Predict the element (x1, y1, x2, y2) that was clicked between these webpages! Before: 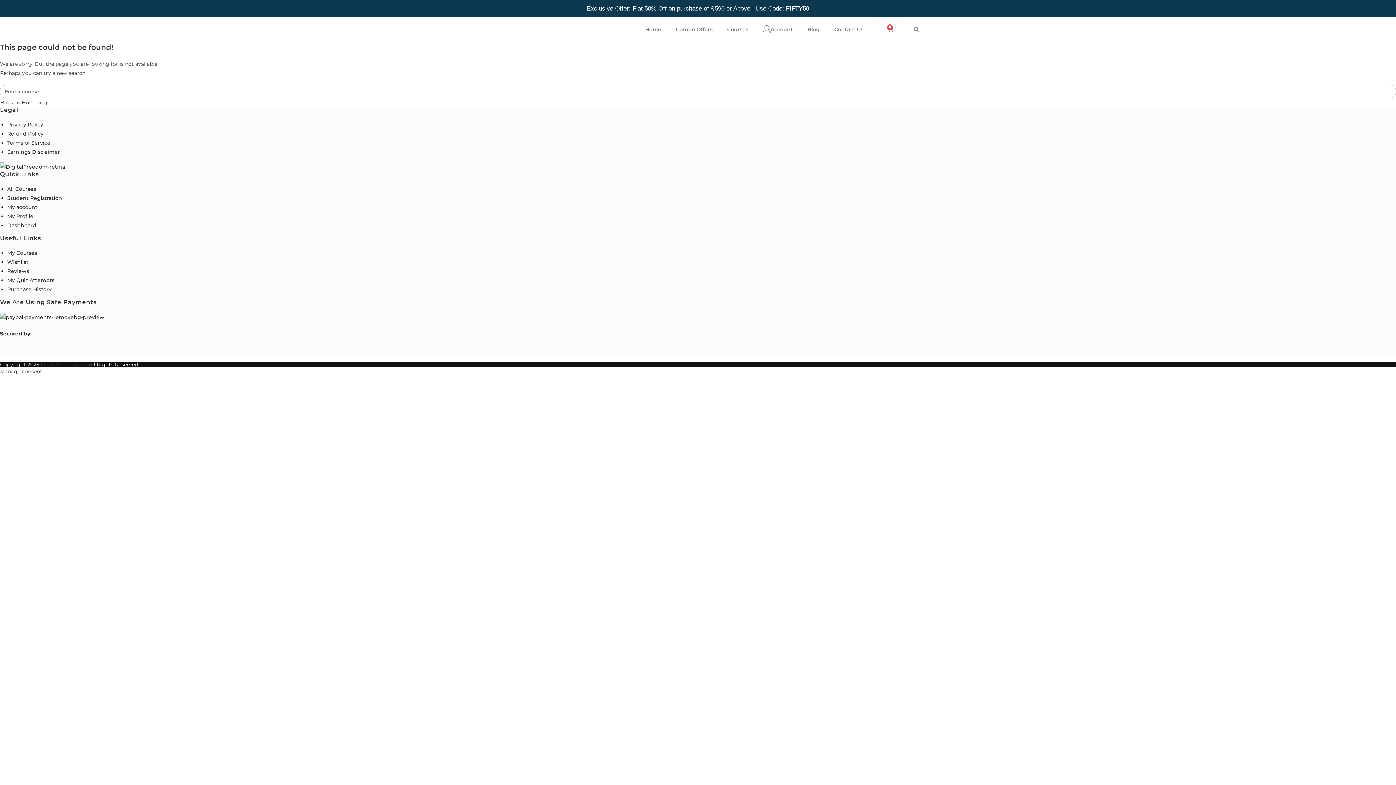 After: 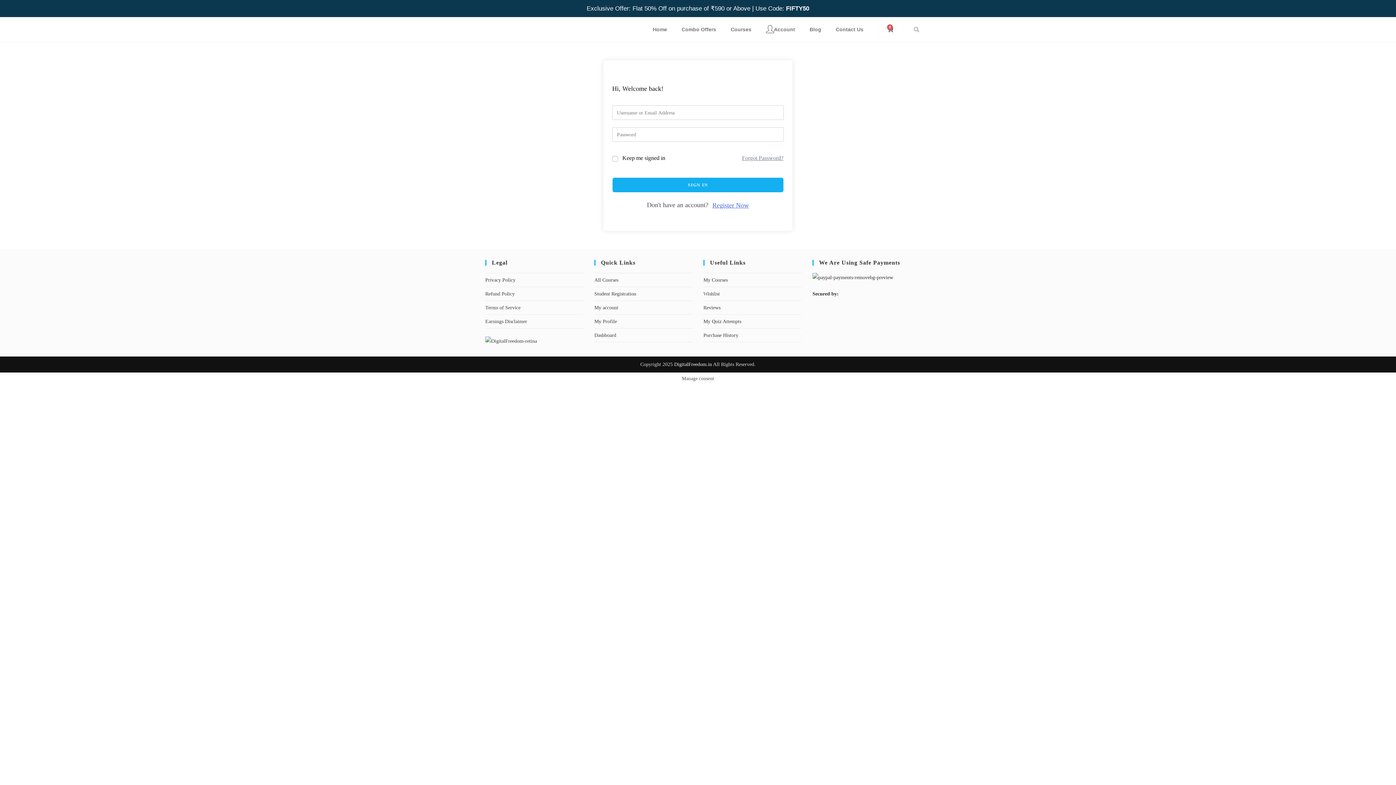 Action: bbox: (7, 213, 33, 219) label: My Profile